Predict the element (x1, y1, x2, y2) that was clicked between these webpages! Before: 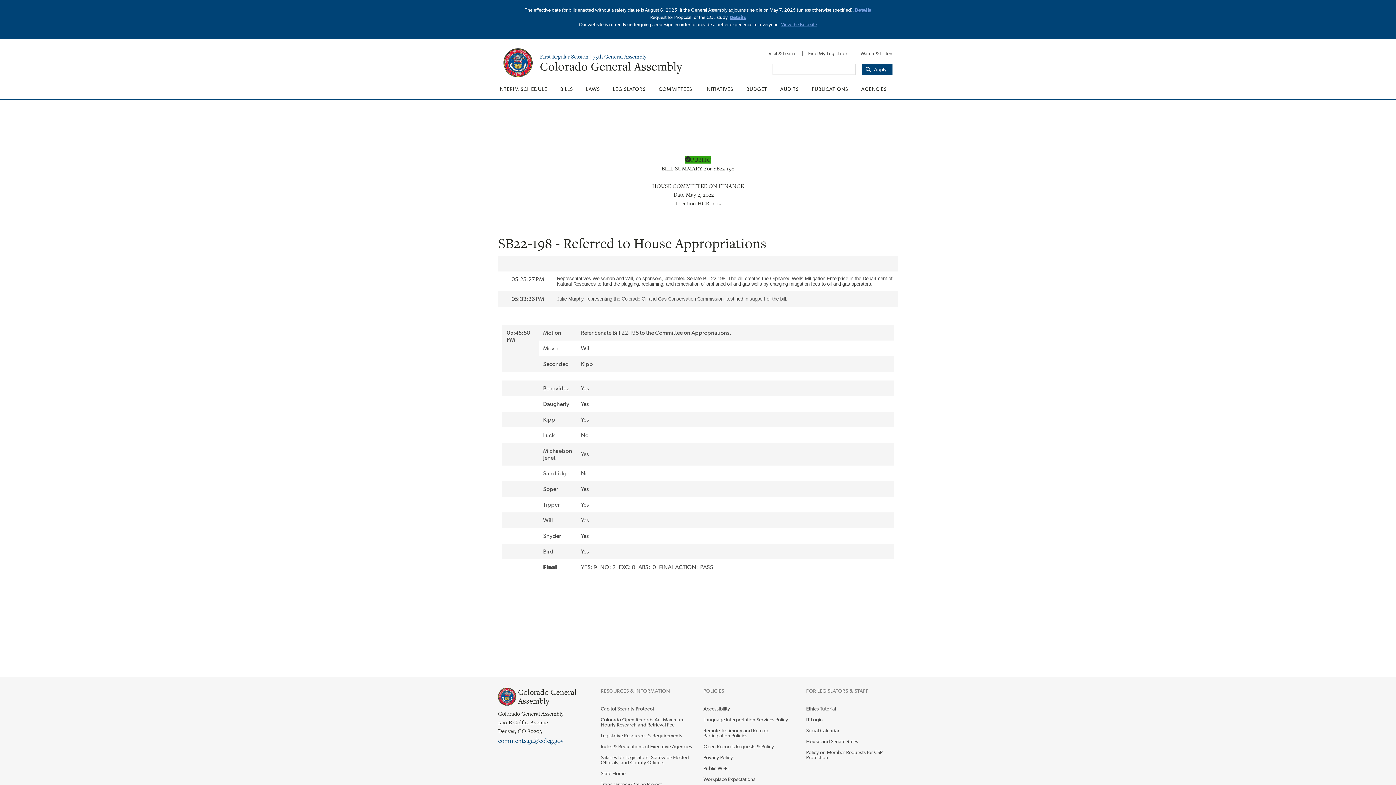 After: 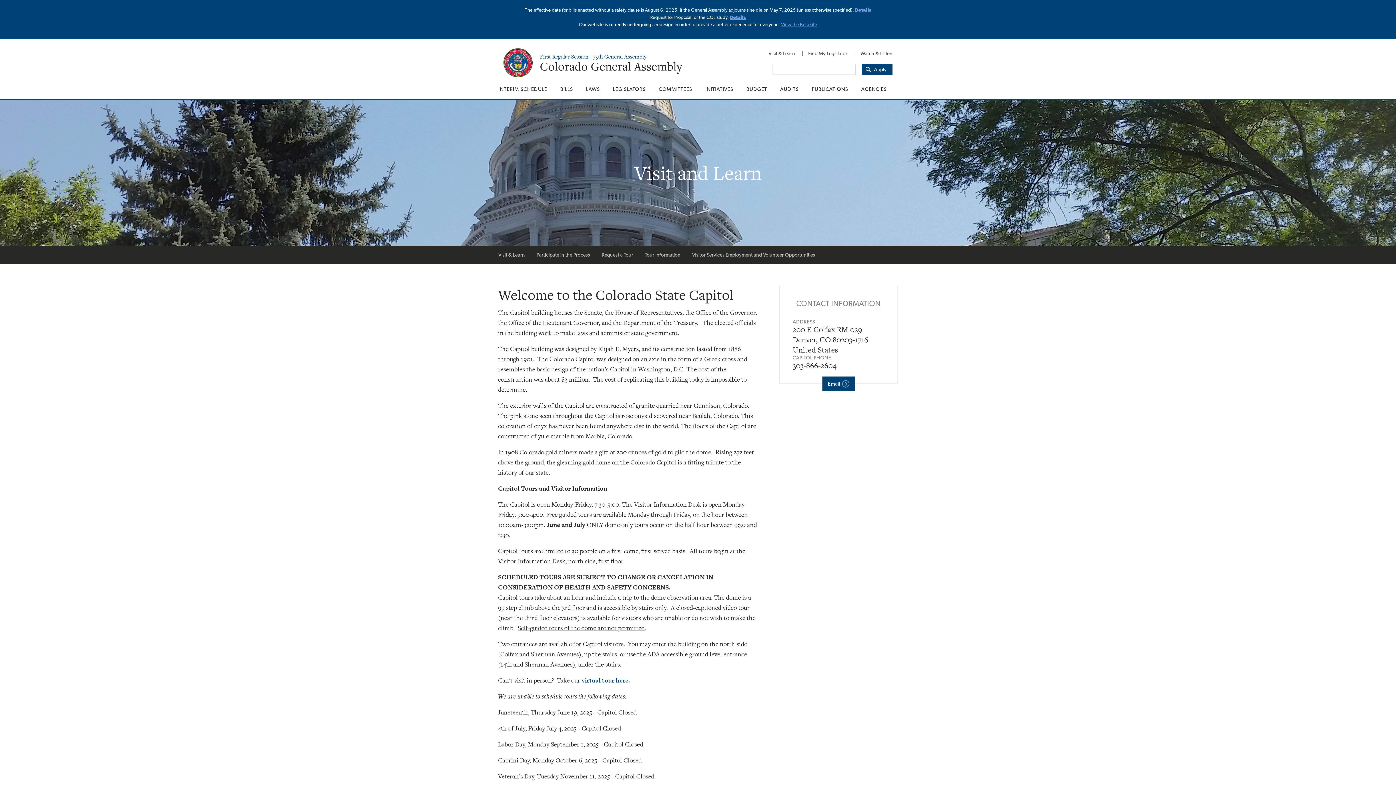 Action: label: Visit & Learn bbox: (762, 46, 801, 60)